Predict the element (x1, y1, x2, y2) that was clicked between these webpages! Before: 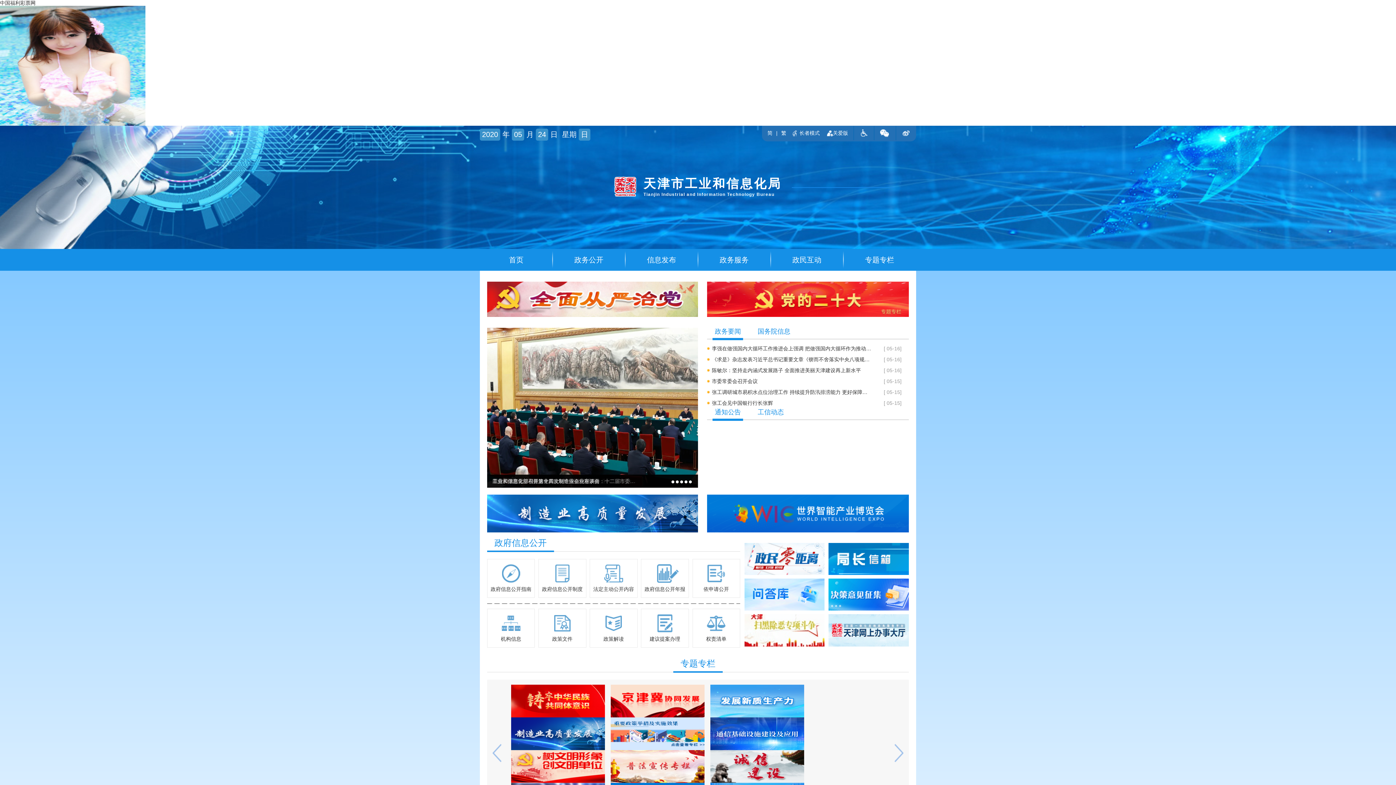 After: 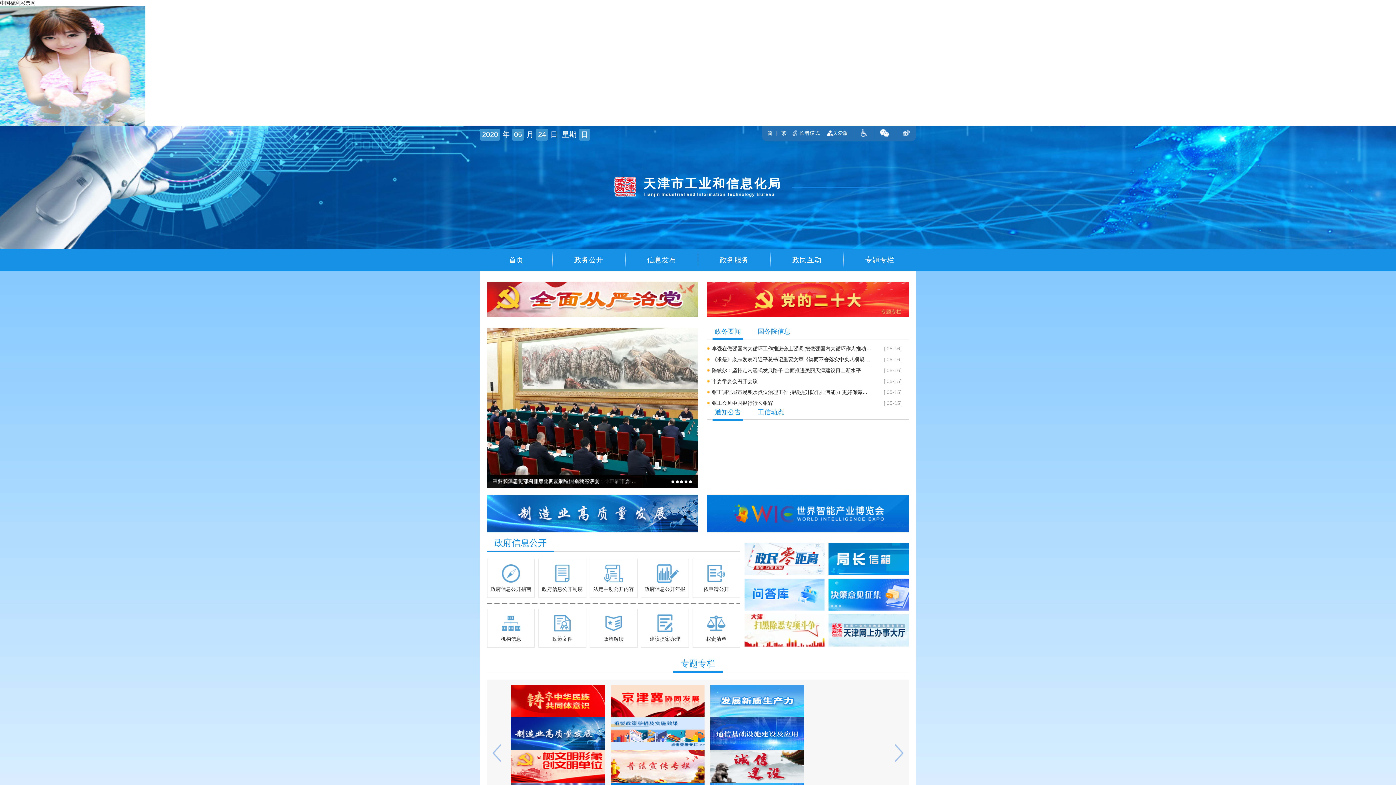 Action: bbox: (828, 578, 909, 611)